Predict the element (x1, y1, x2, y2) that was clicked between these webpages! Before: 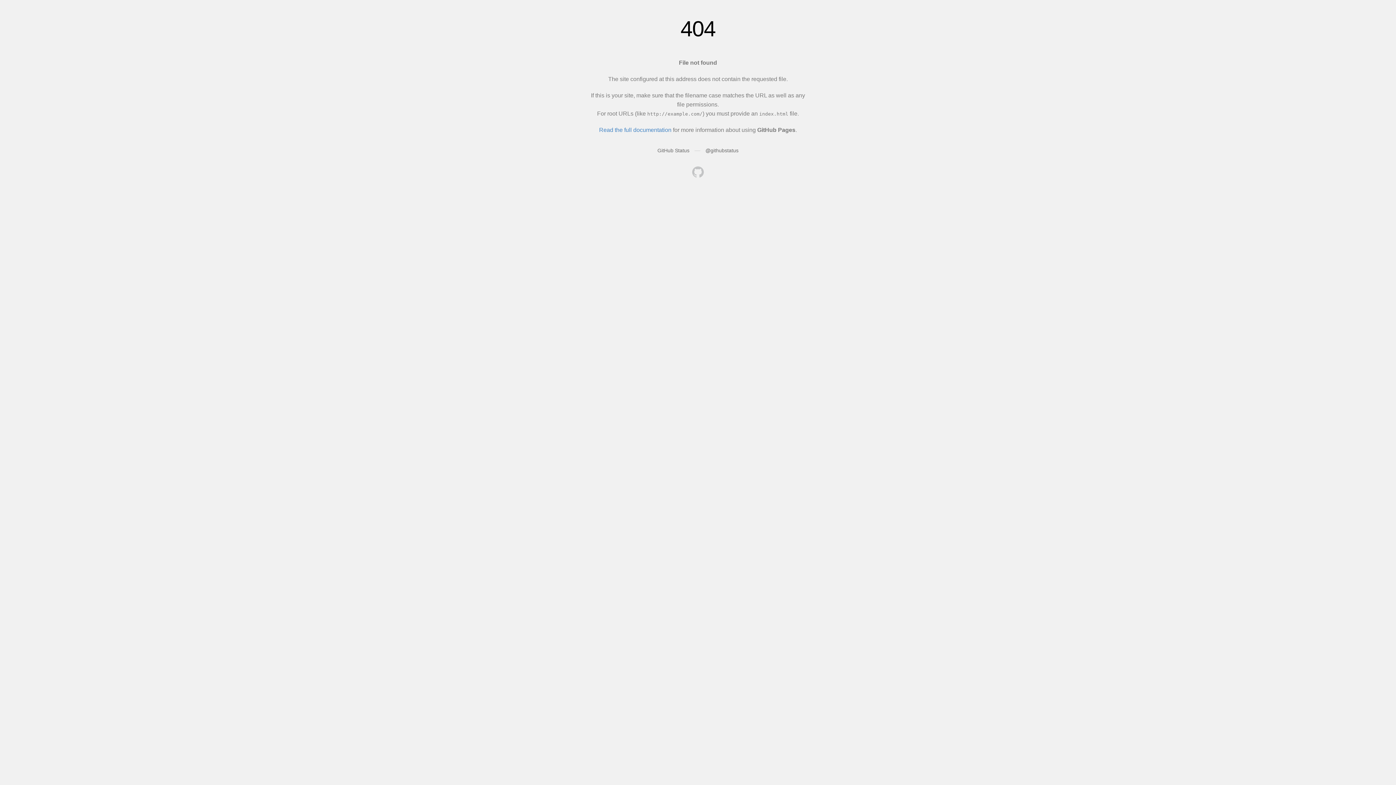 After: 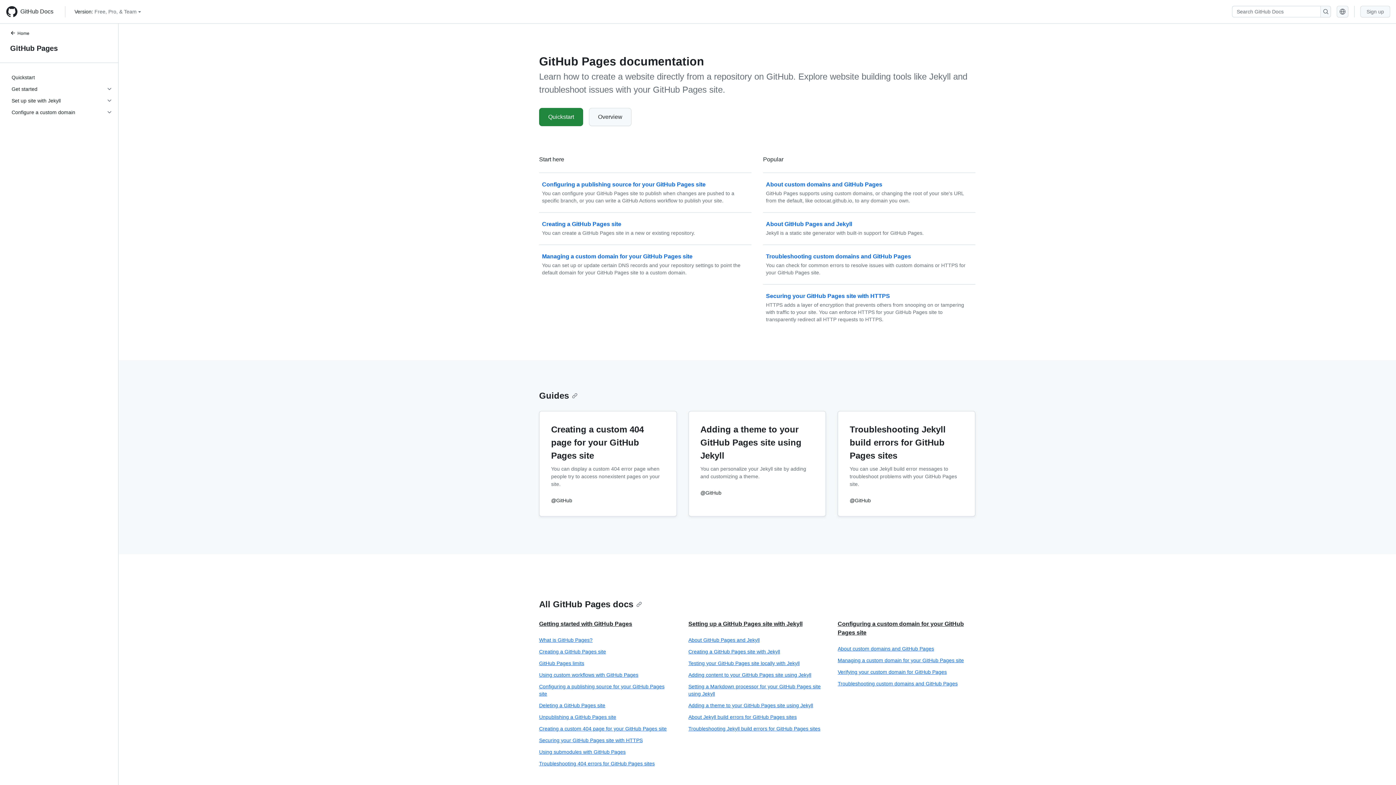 Action: label: Read the full documentation bbox: (599, 126, 671, 133)